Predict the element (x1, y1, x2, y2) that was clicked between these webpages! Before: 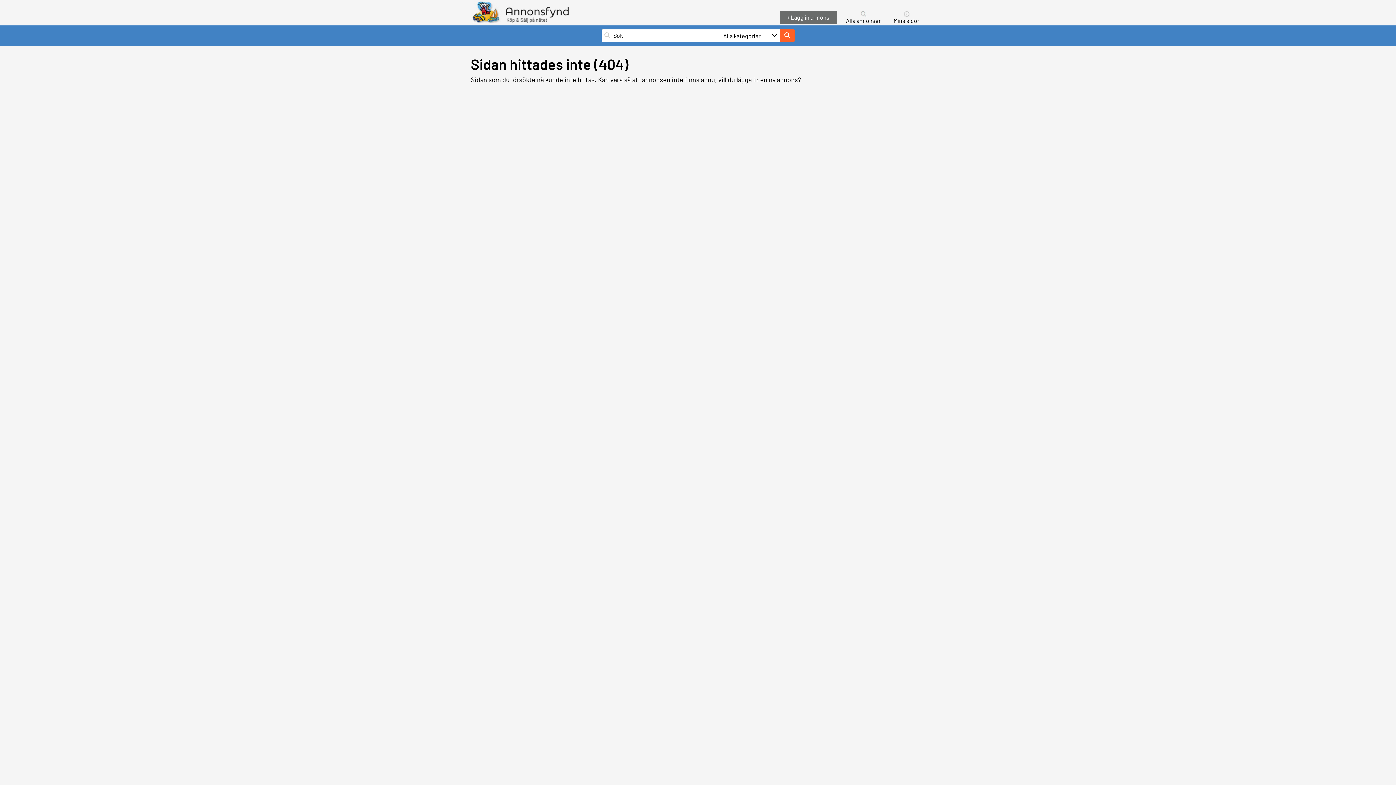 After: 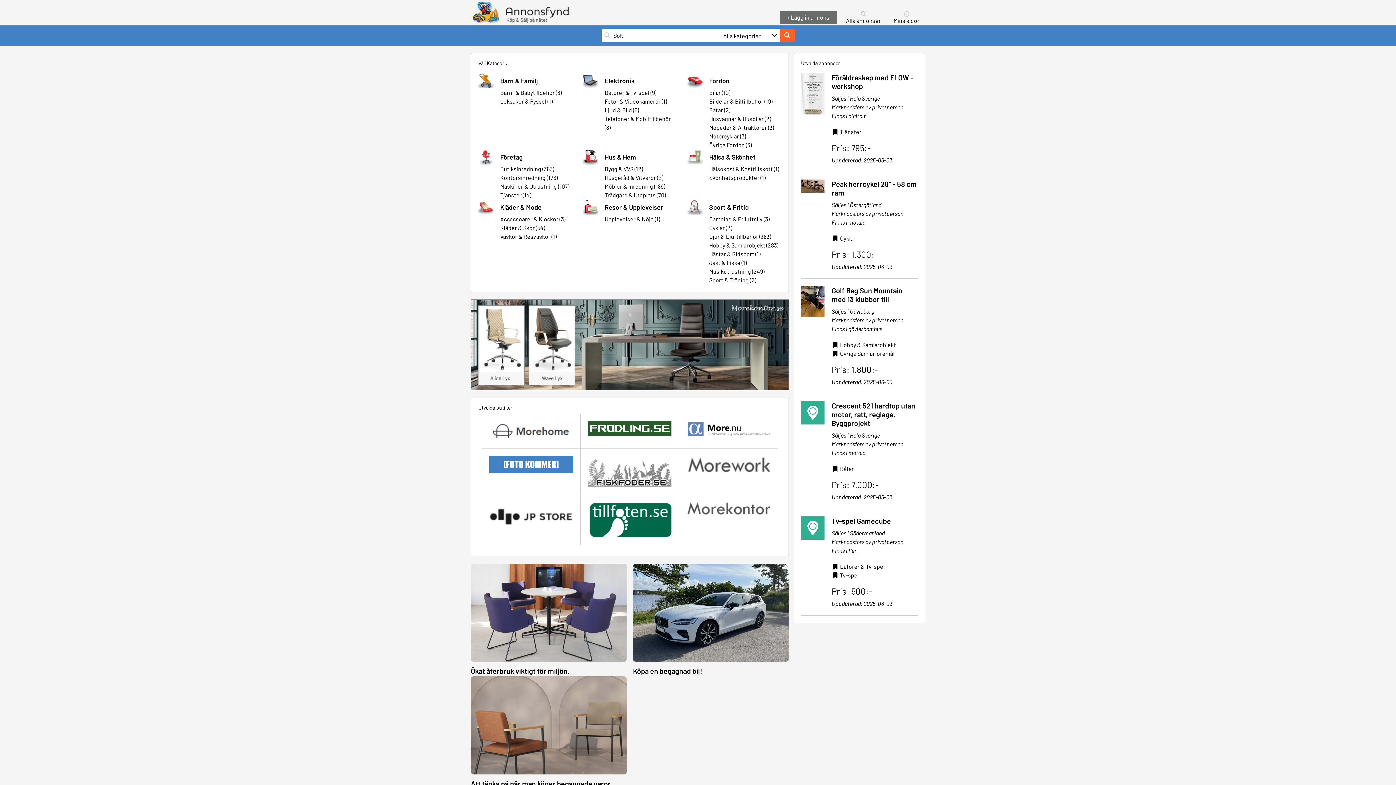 Action: bbox: (470, 0, 598, 6)